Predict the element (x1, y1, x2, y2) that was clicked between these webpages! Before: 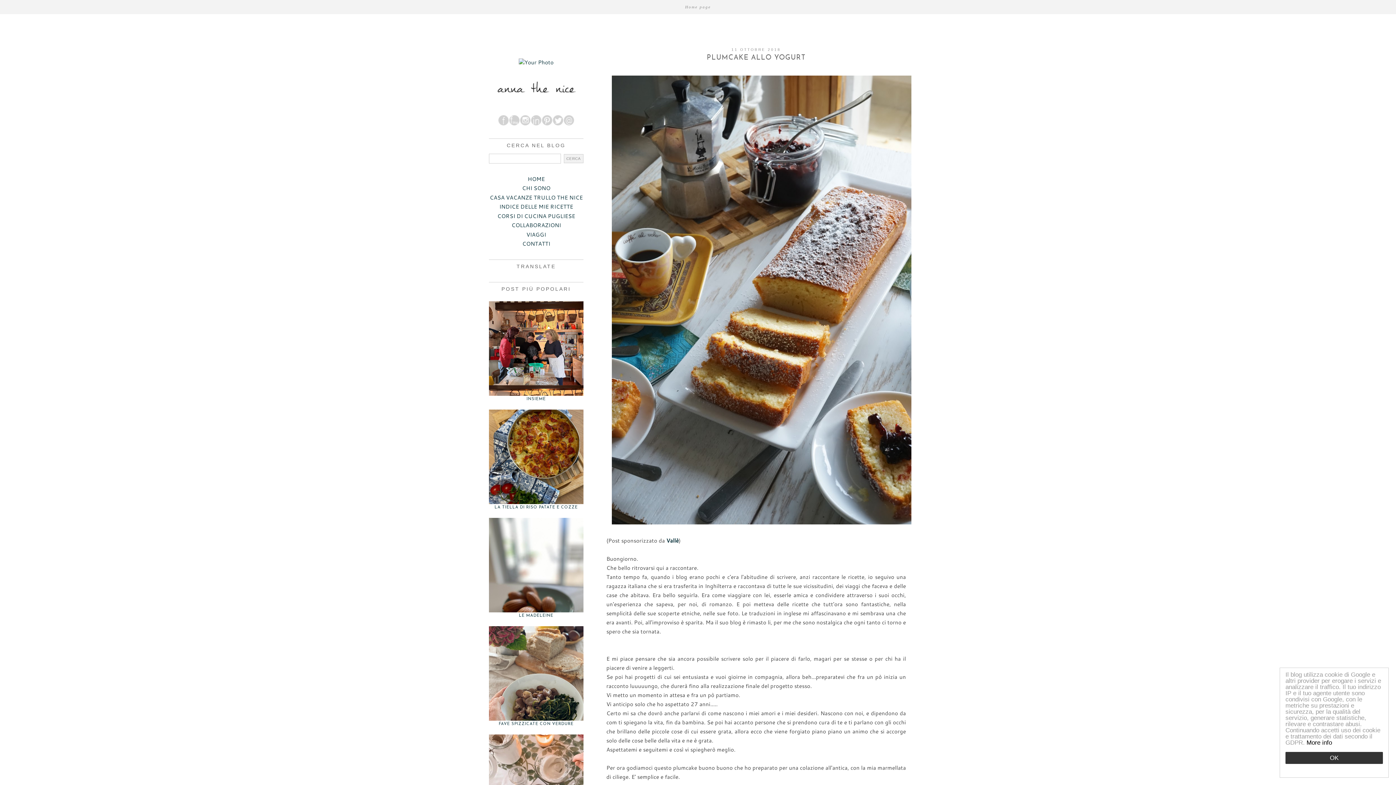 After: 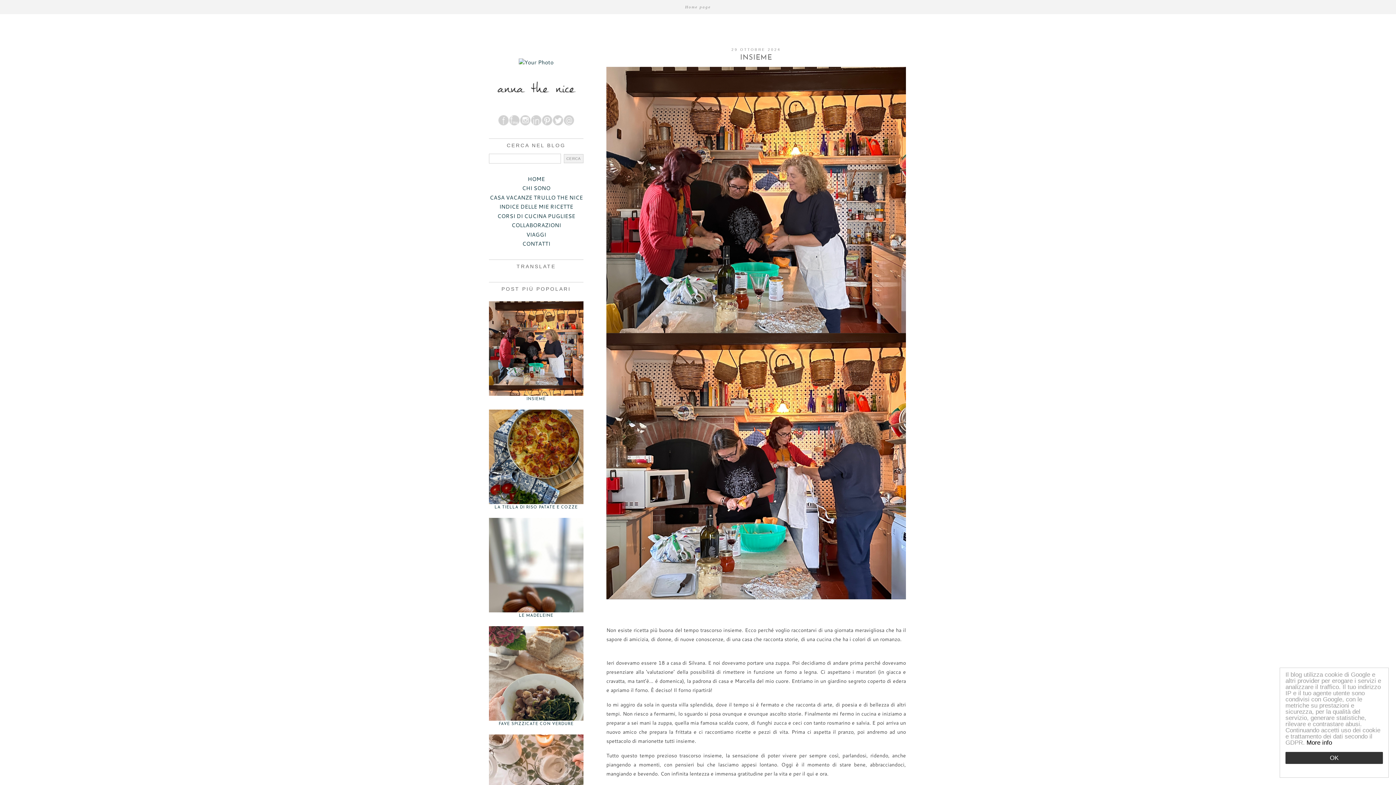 Action: bbox: (494, 88, 578, 96)